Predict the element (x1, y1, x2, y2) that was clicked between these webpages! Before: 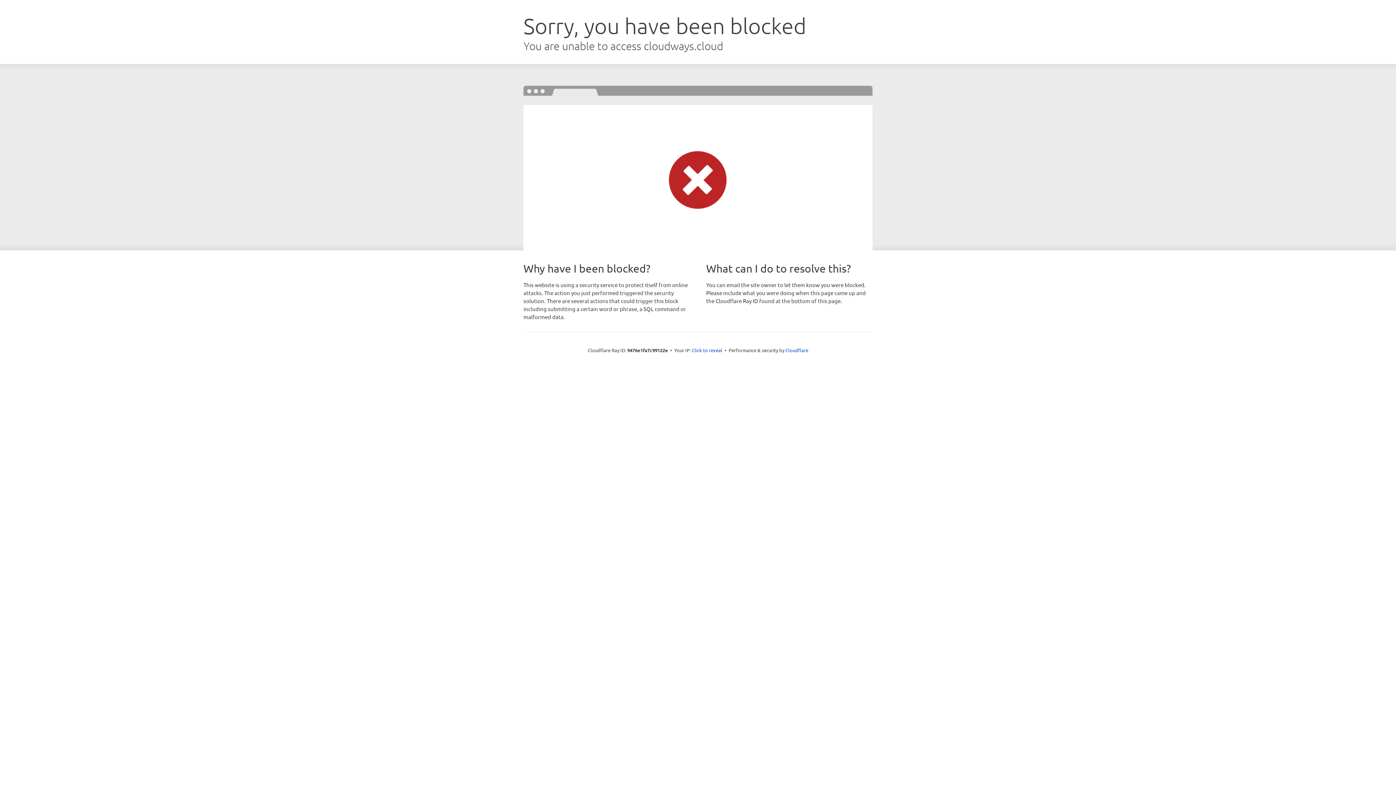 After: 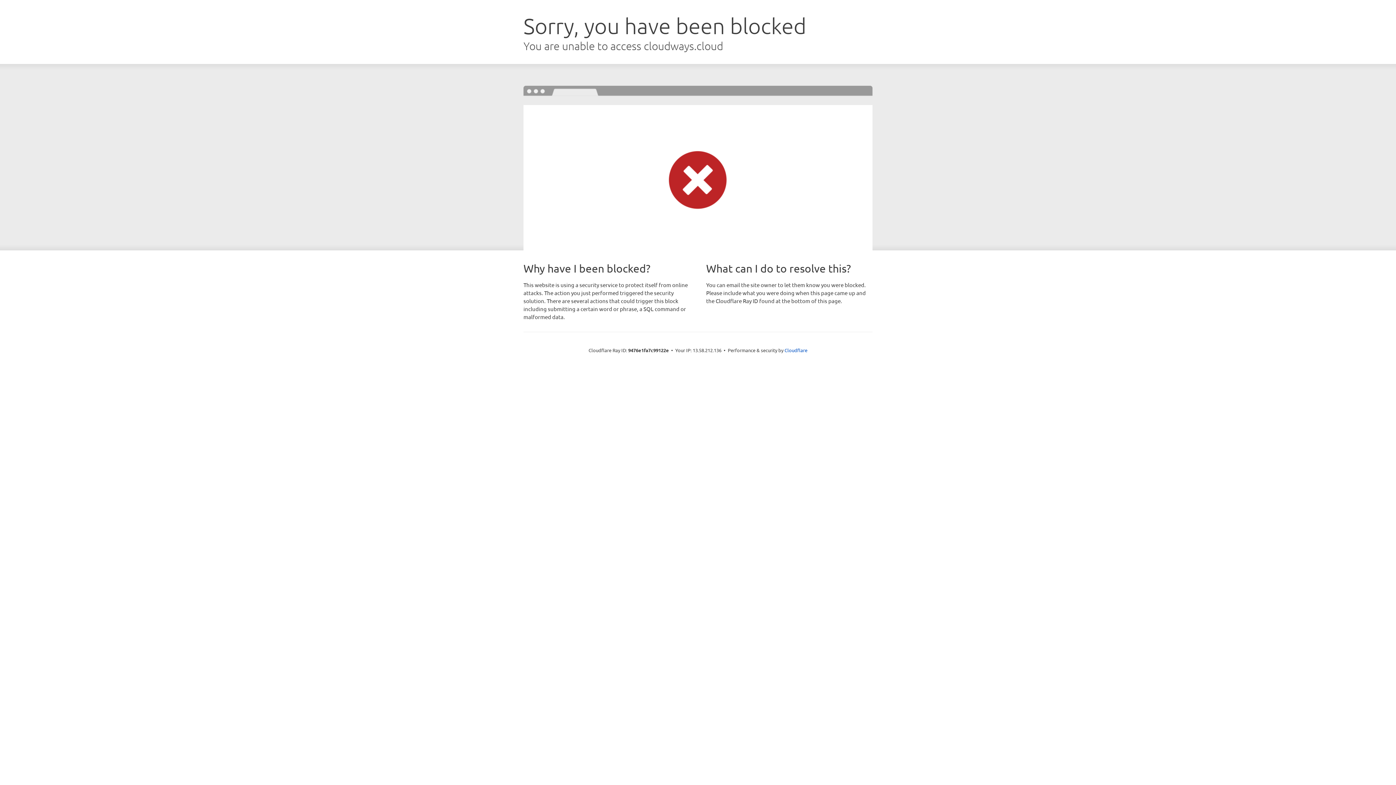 Action: bbox: (692, 346, 722, 353) label: Click to reveal